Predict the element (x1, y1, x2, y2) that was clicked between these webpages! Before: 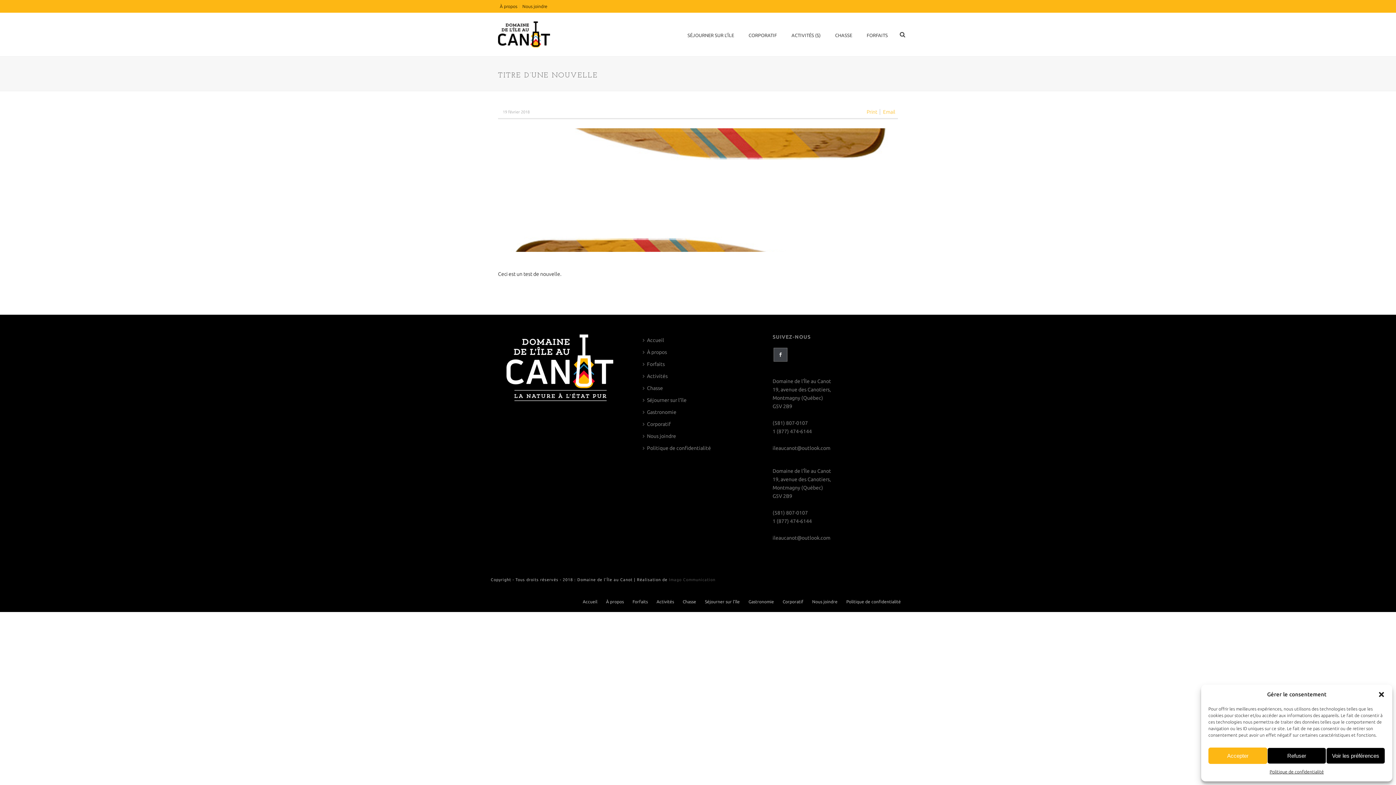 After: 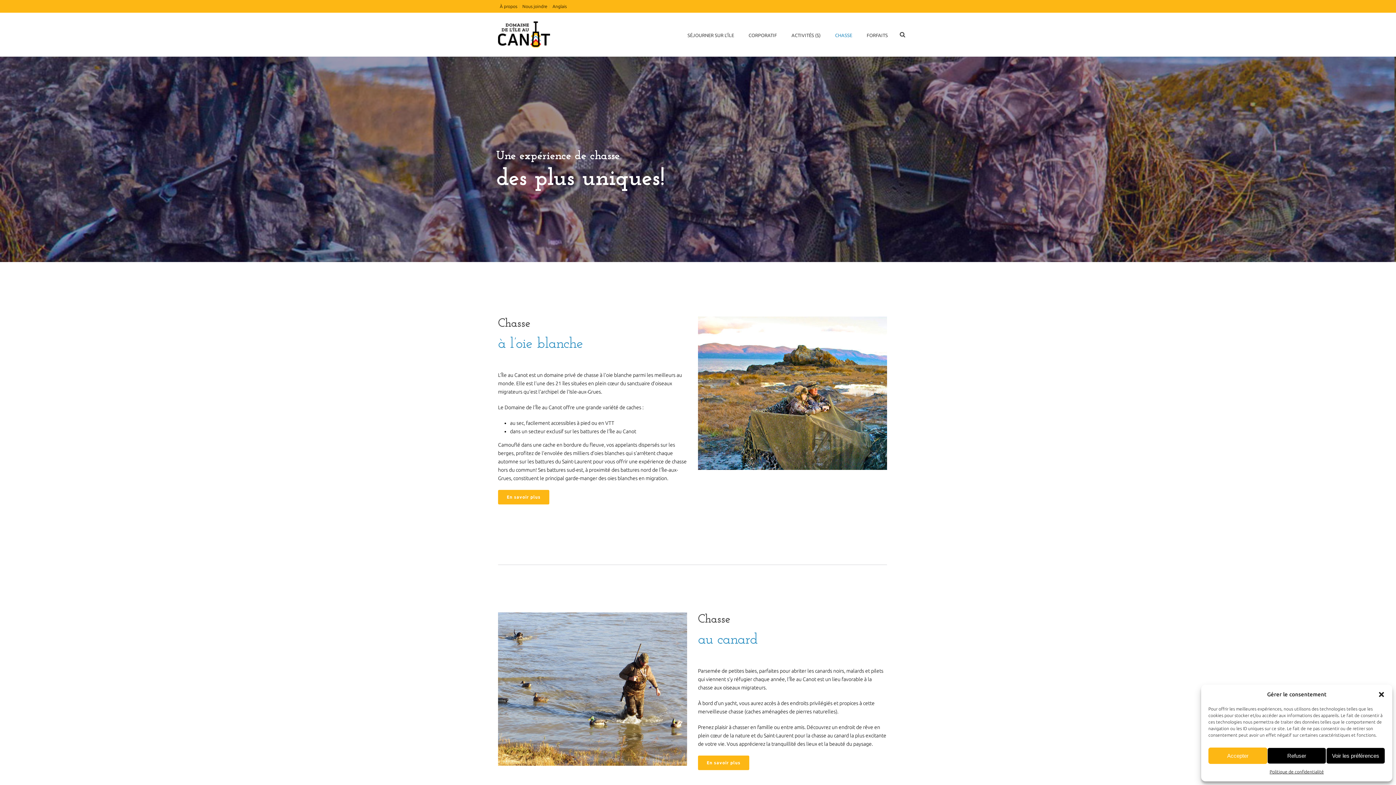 Action: label: Chasse bbox: (682, 599, 696, 605)